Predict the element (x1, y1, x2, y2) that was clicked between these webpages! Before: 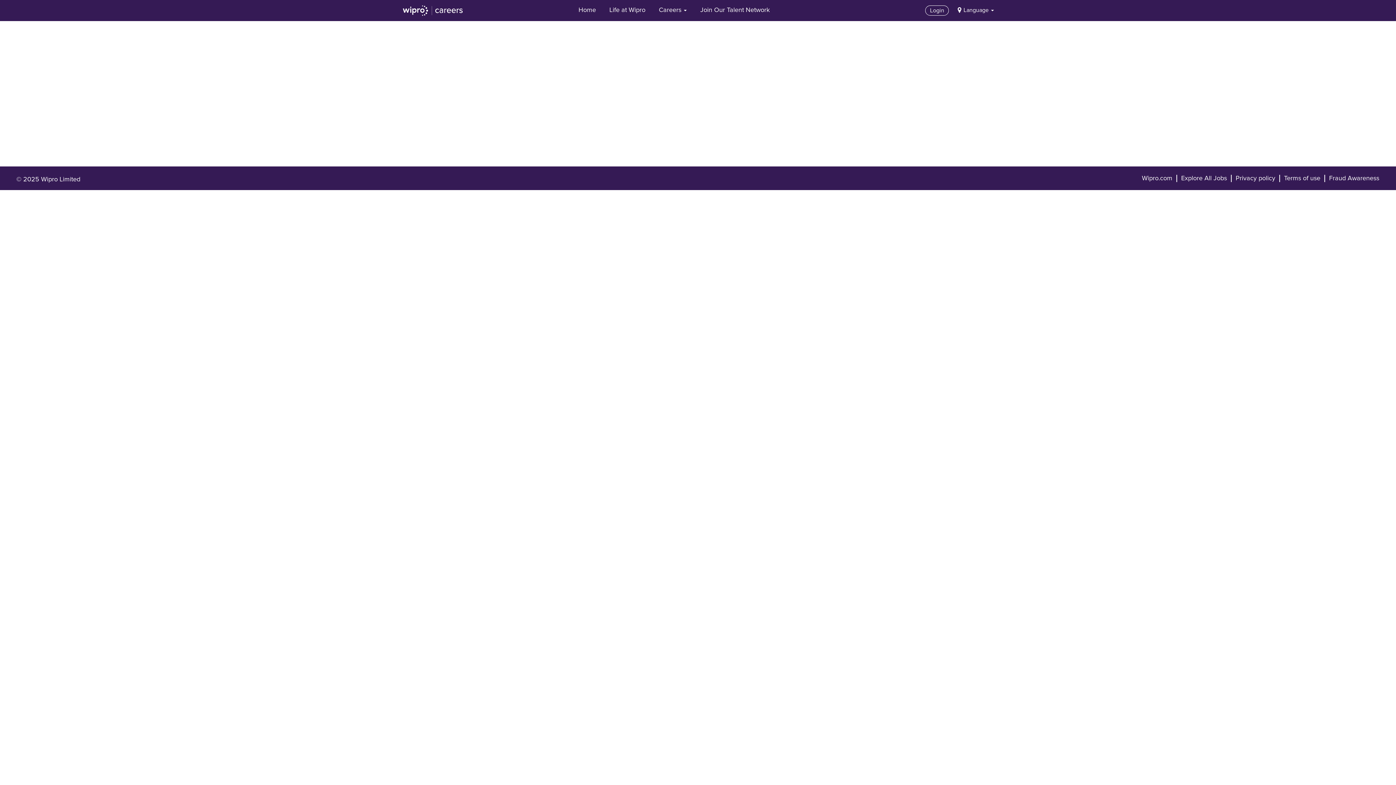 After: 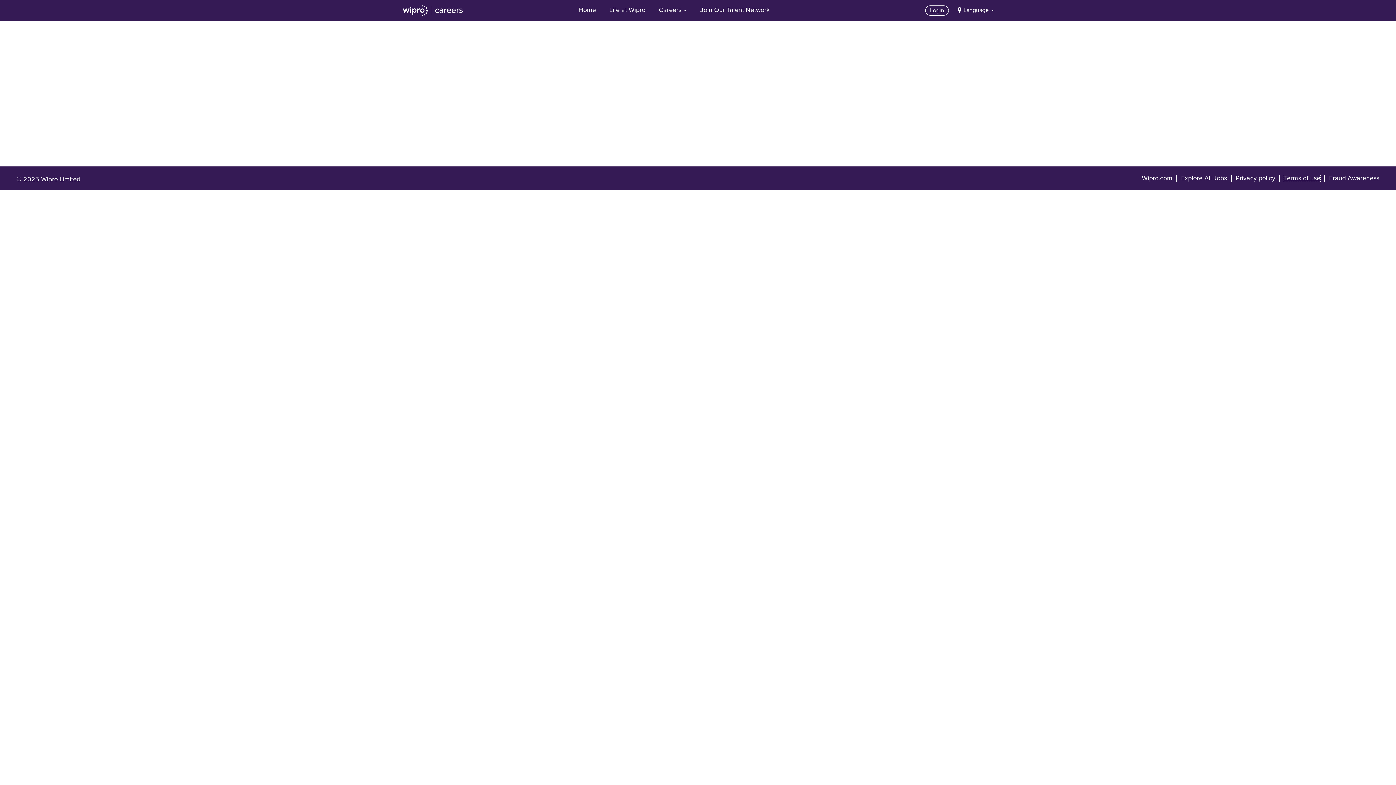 Action: bbox: (1284, 174, 1321, 182) label: Terms of use